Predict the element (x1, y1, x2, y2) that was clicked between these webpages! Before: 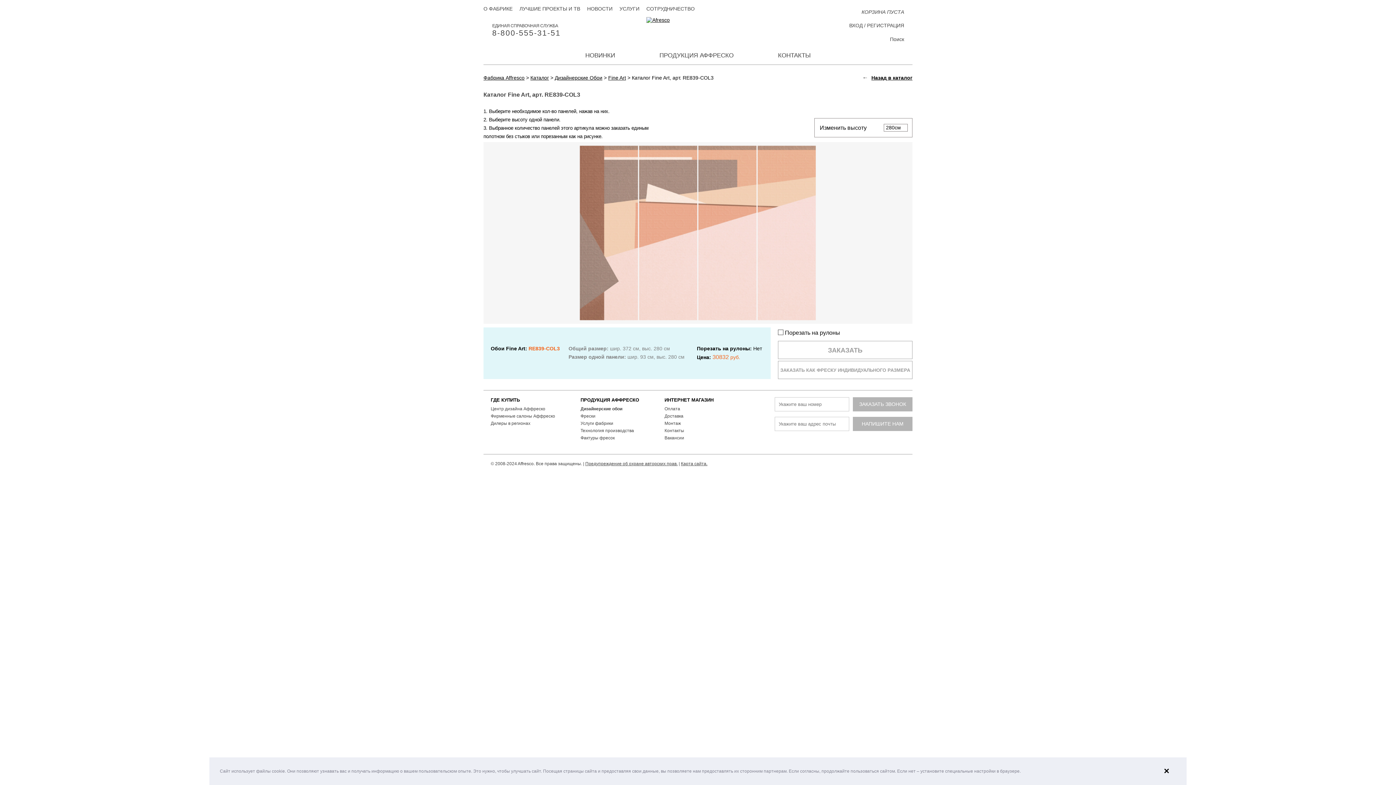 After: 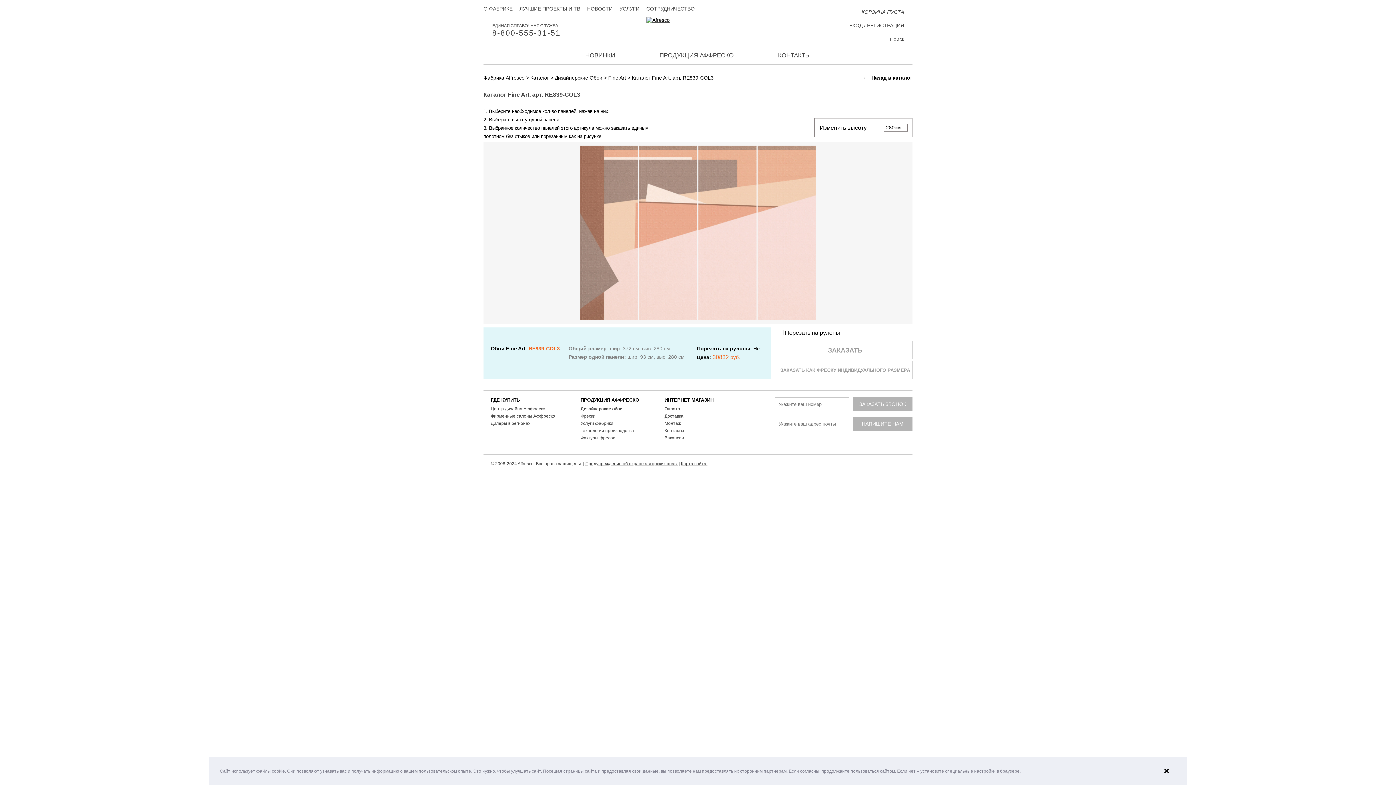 Action: bbox: (827, 439, 838, 450)